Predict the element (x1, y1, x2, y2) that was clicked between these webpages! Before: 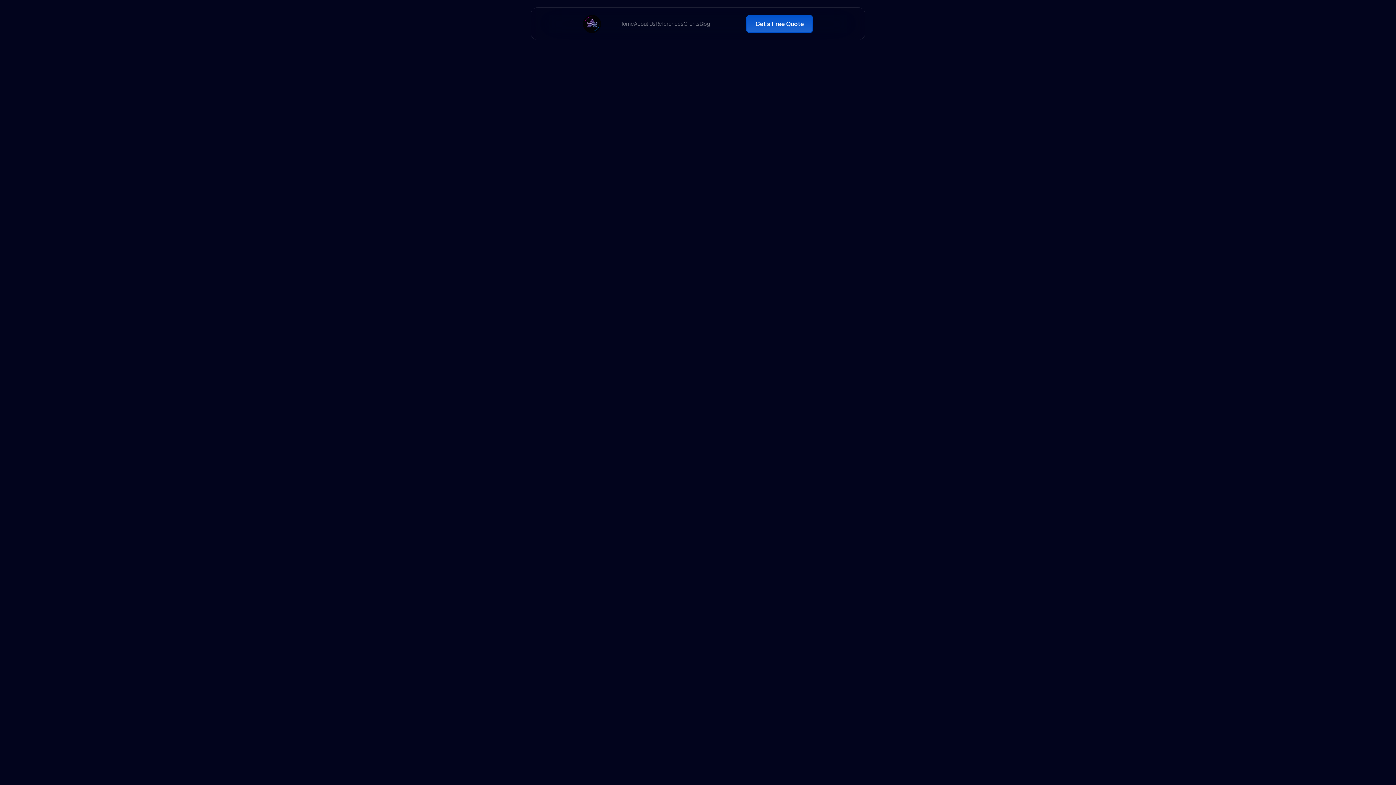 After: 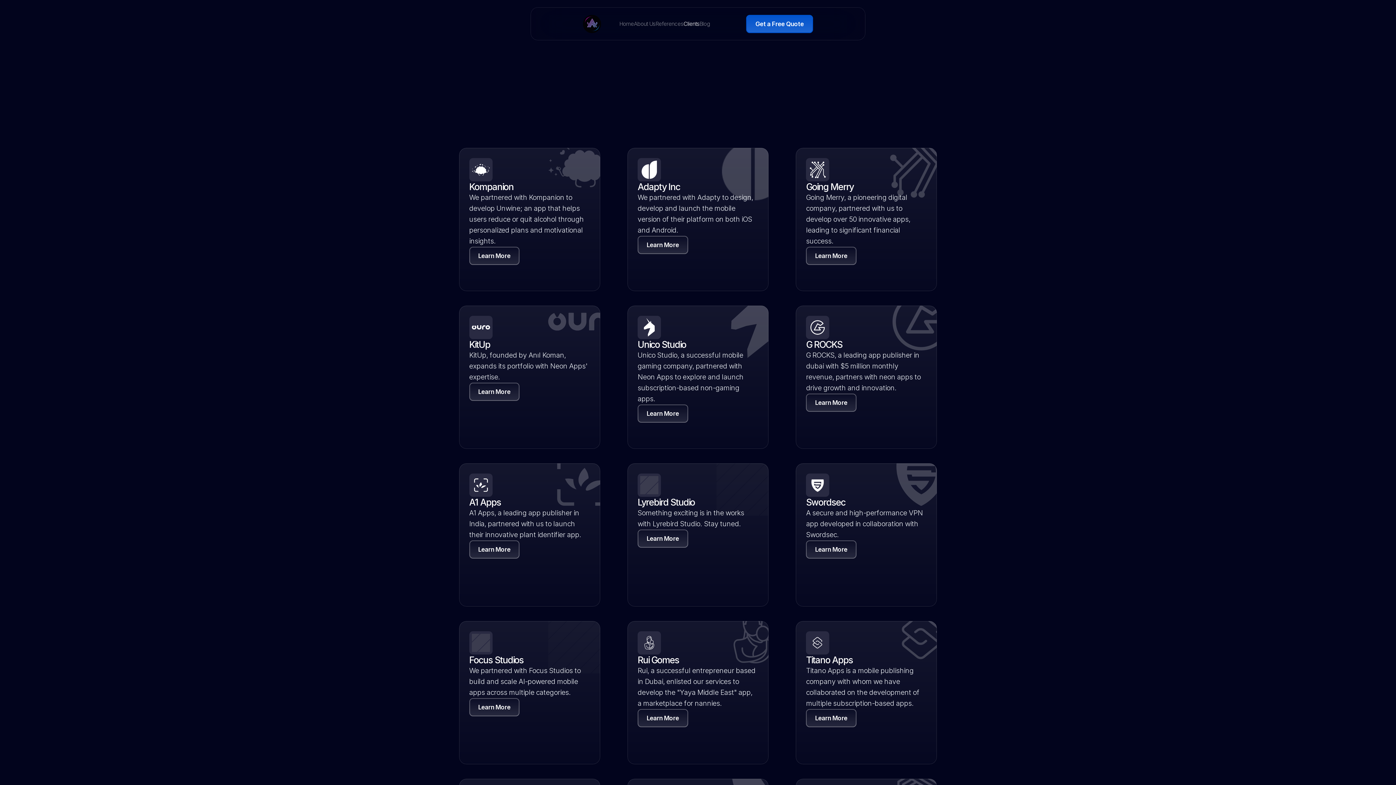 Action: label: Clients bbox: (683, 20, 699, 27)